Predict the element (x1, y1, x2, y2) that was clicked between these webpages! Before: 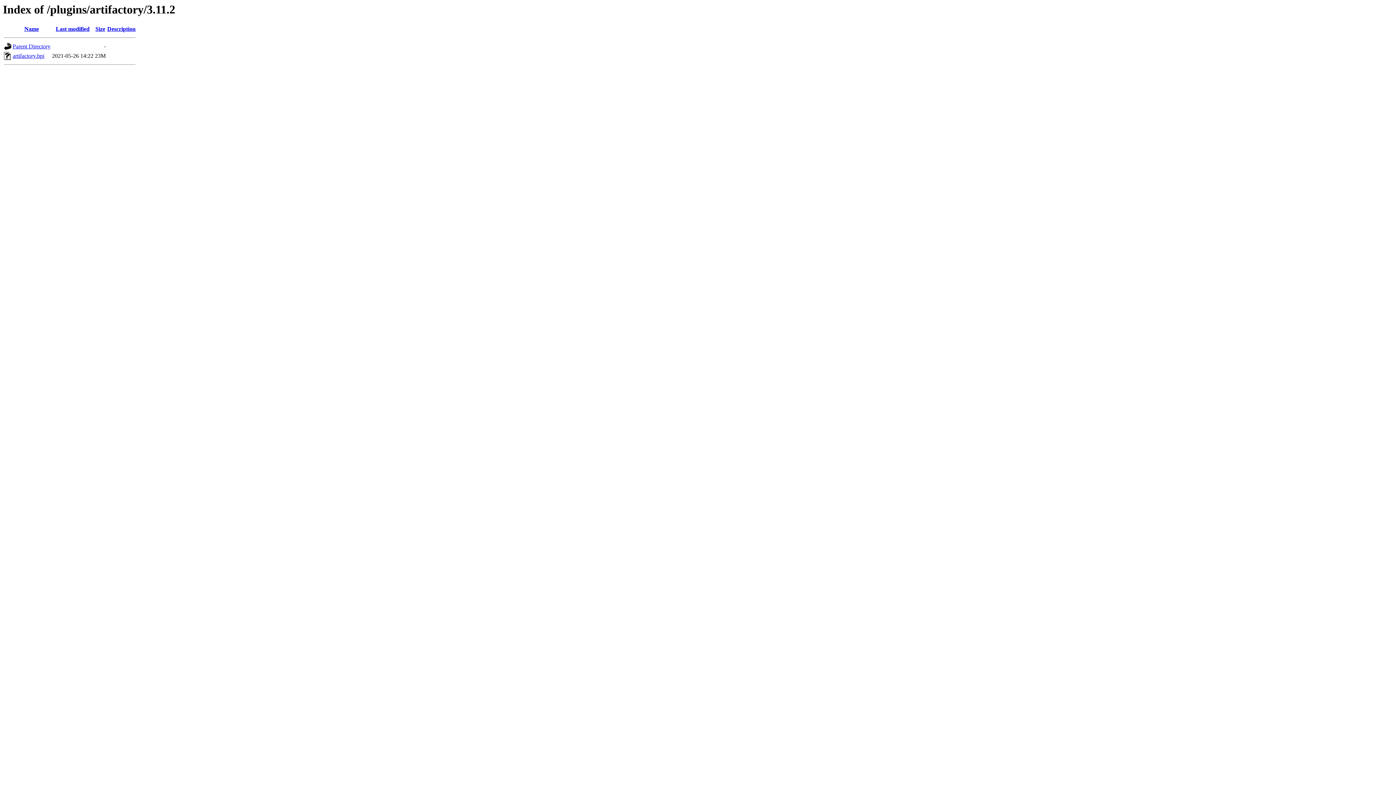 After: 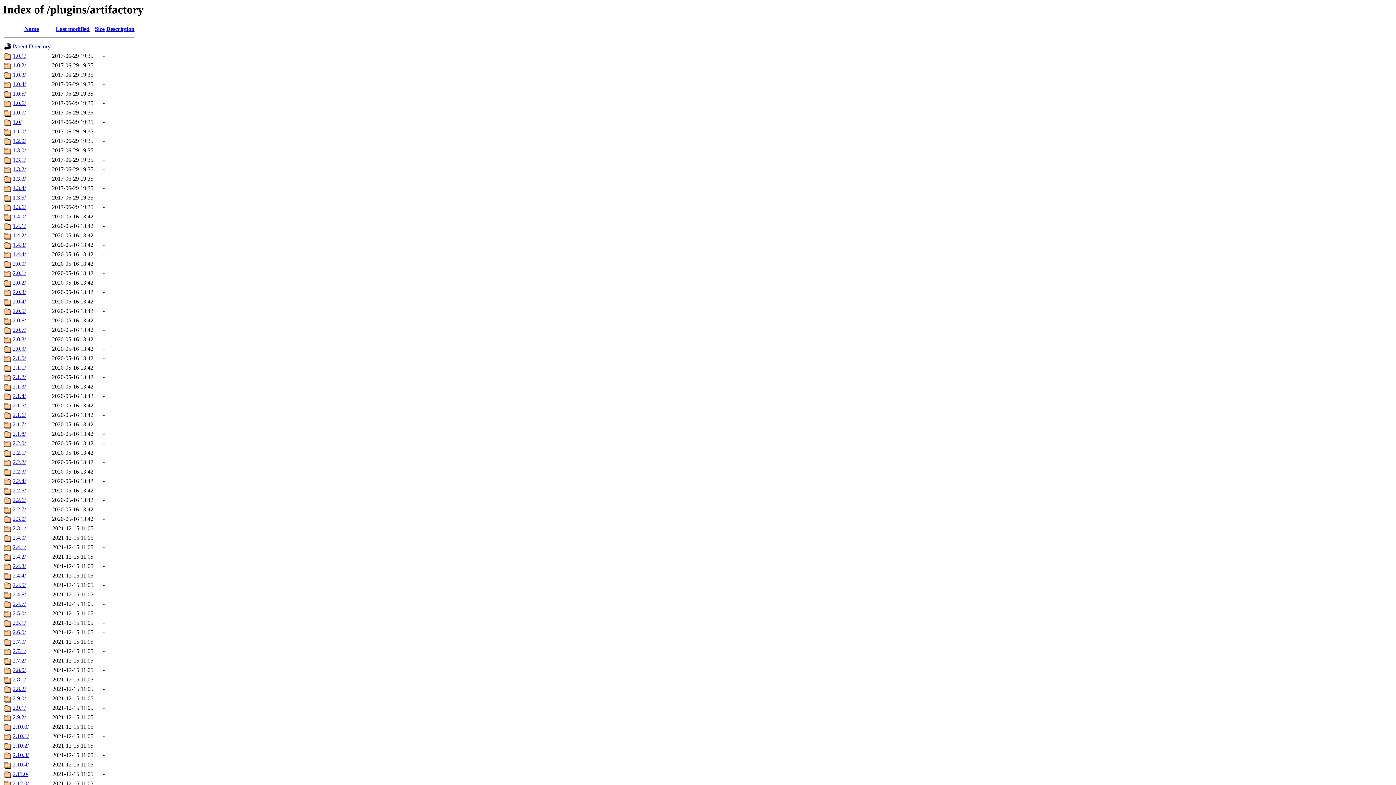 Action: label: Parent Directory bbox: (12, 43, 50, 49)